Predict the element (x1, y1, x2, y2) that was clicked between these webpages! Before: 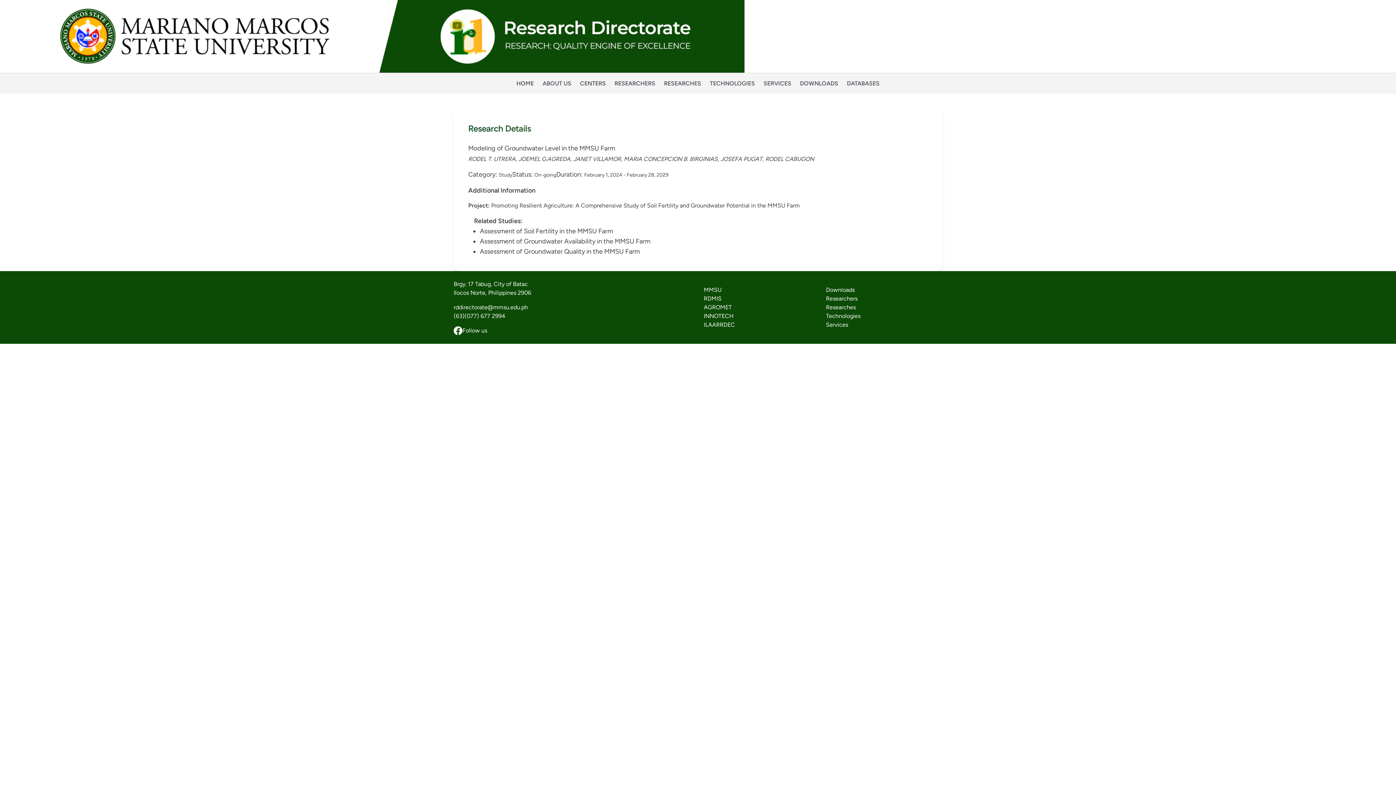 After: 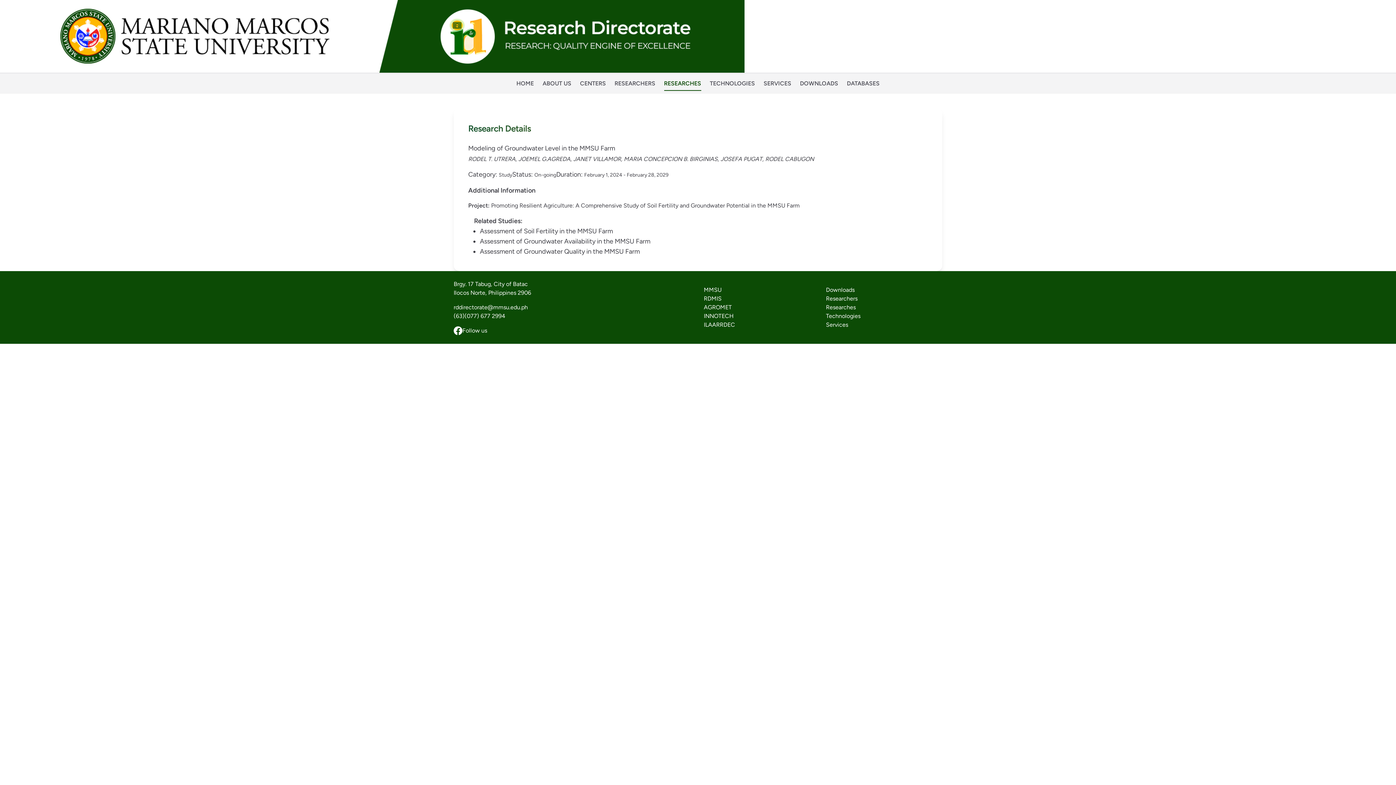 Action: bbox: (664, 79, 701, 88) label: RESEARCHES